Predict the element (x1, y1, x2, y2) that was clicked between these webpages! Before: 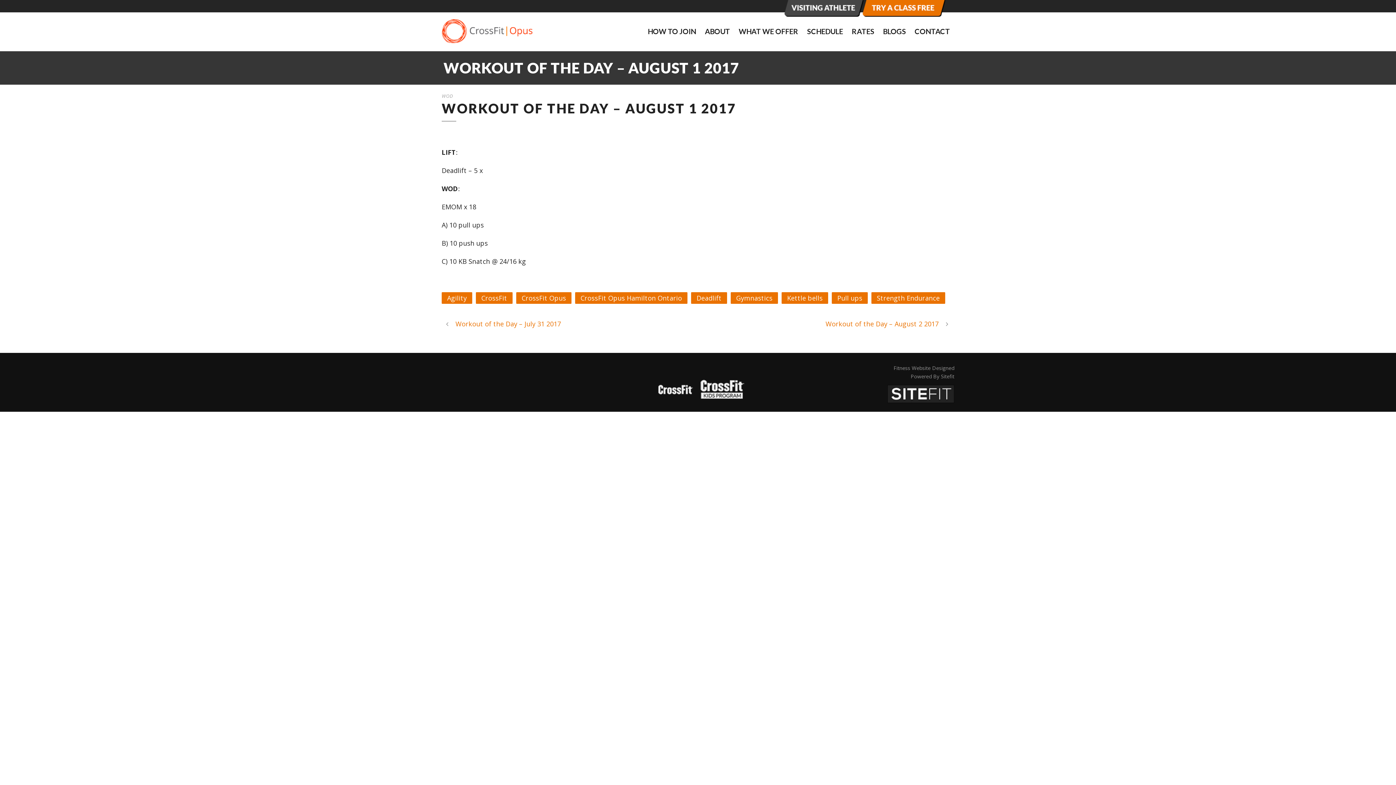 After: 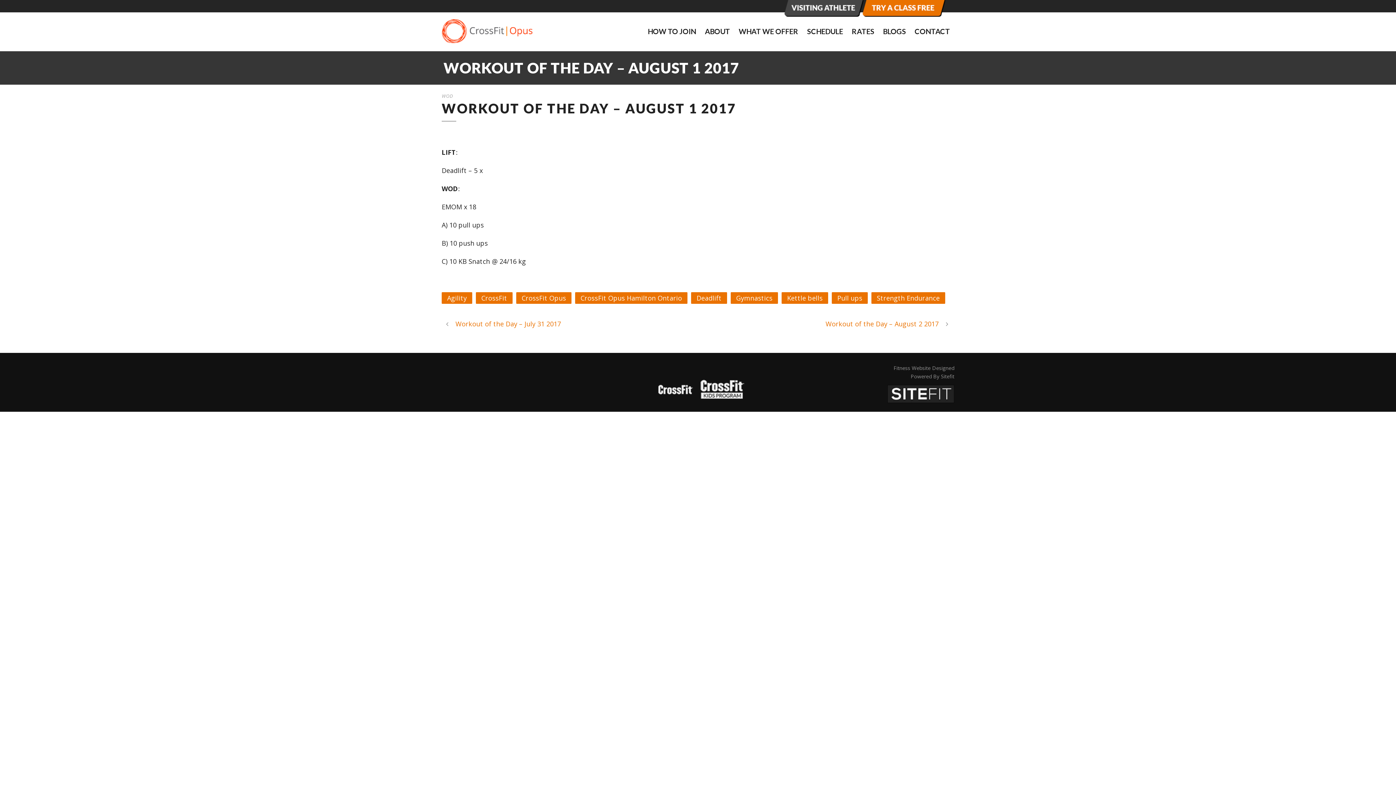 Action: bbox: (699, 382, 744, 391)